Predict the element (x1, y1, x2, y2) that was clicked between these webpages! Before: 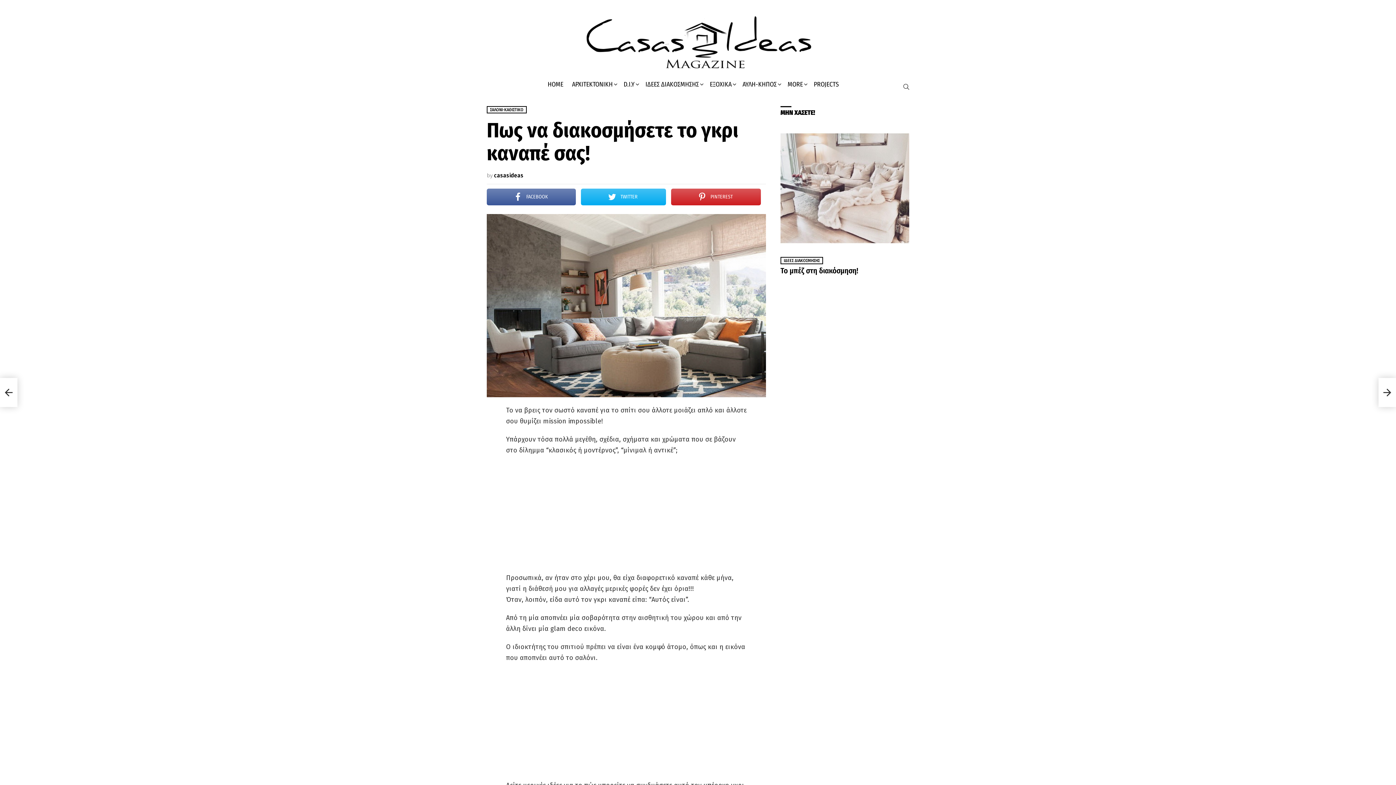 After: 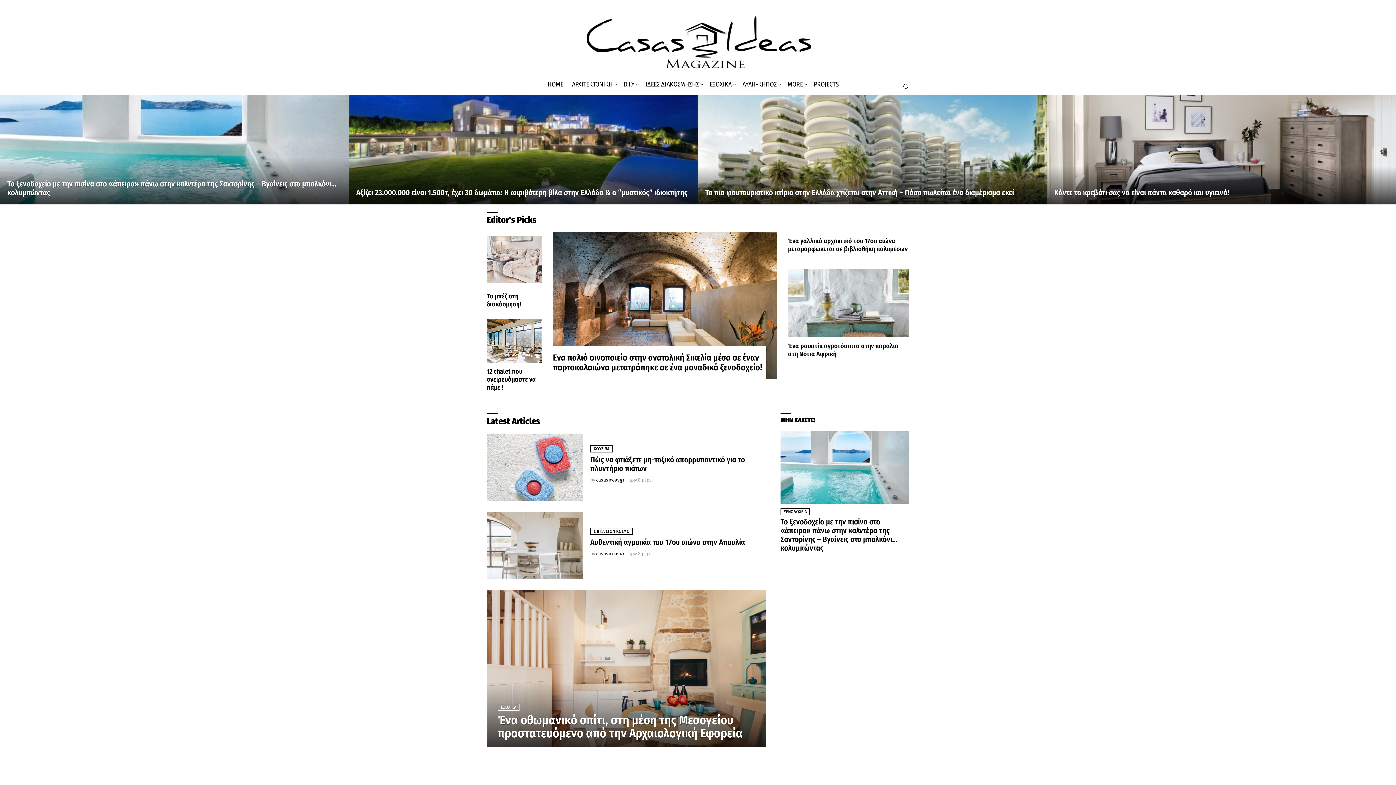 Action: label: HOME bbox: (544, 78, 567, 89)